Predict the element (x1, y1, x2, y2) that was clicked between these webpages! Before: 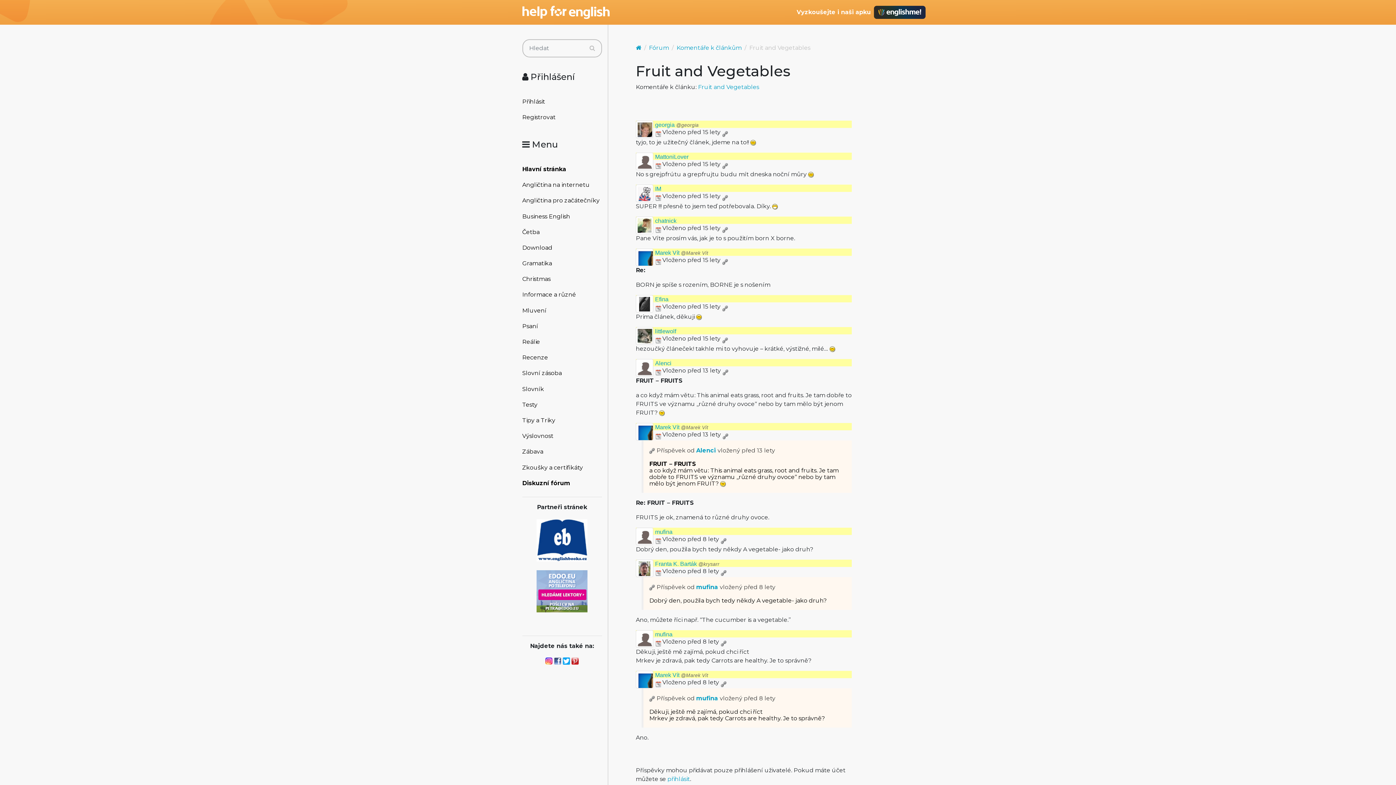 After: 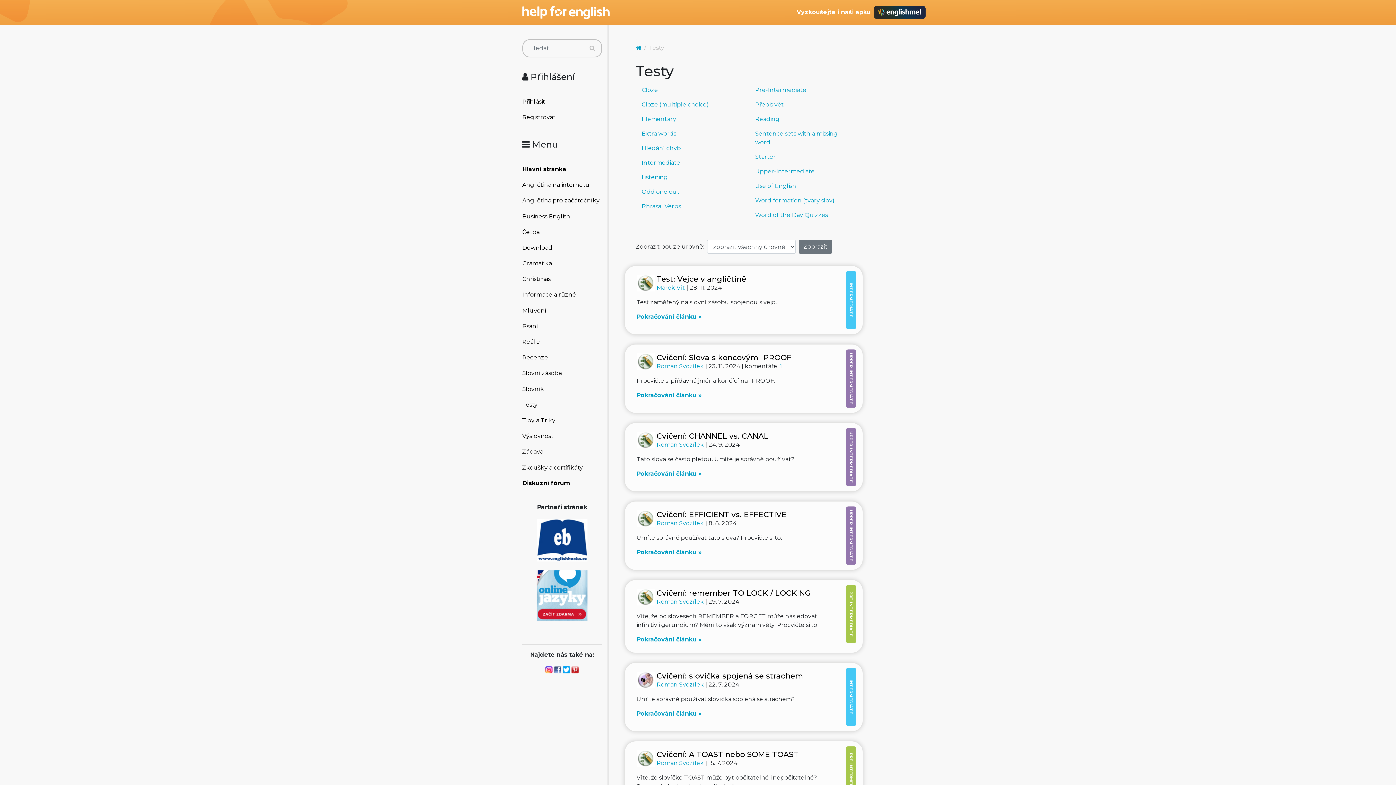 Action: bbox: (522, 397, 602, 412) label: Testy